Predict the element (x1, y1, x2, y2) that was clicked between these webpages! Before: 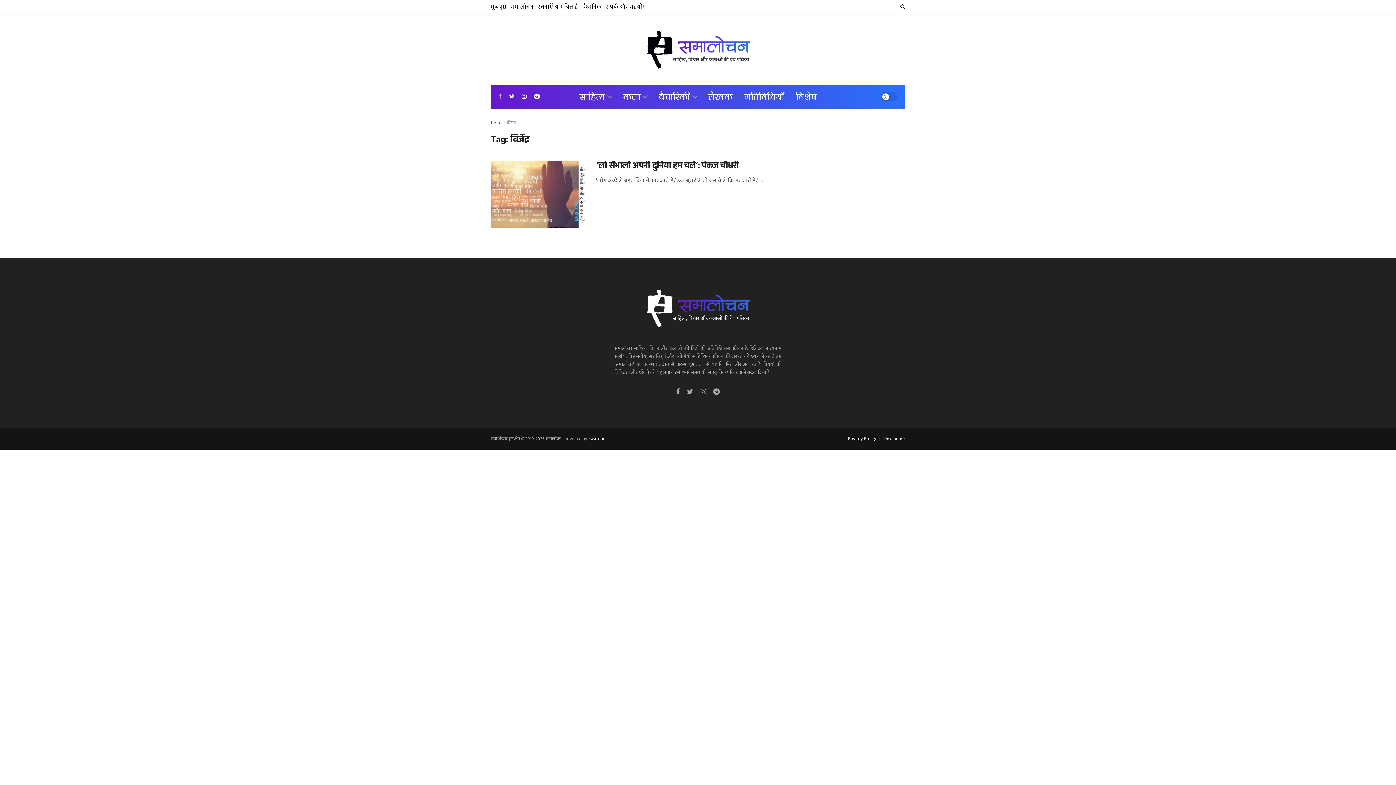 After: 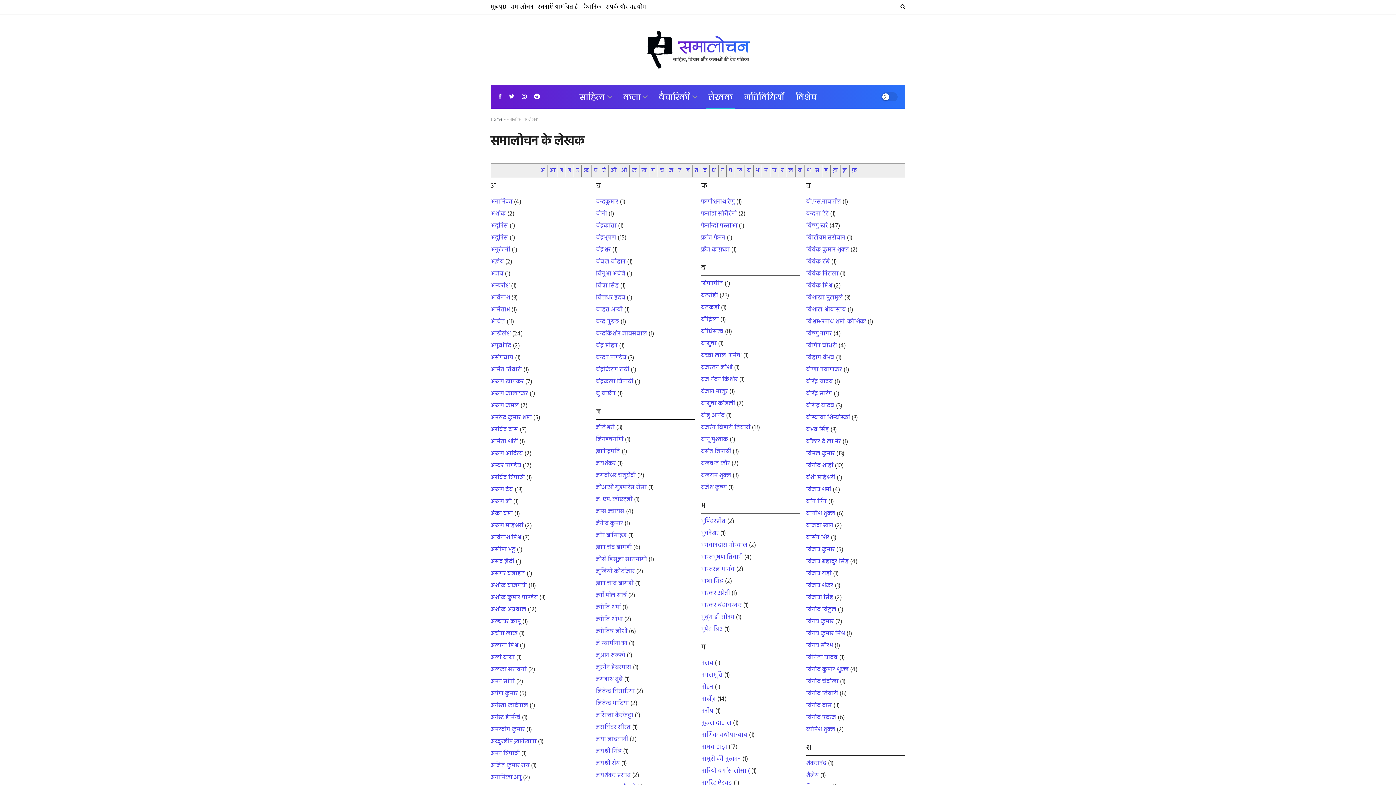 Action: label: लेखक bbox: (702, 85, 738, 108)